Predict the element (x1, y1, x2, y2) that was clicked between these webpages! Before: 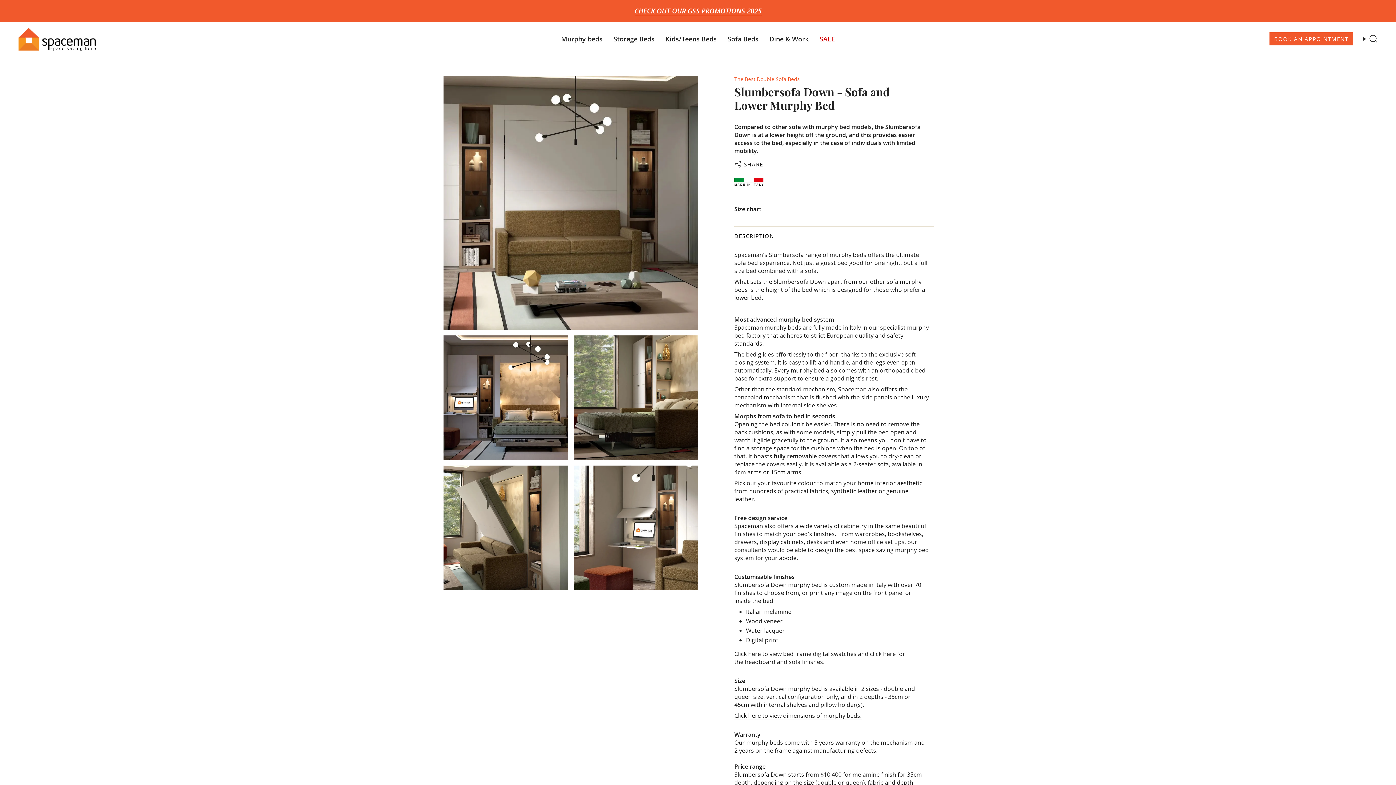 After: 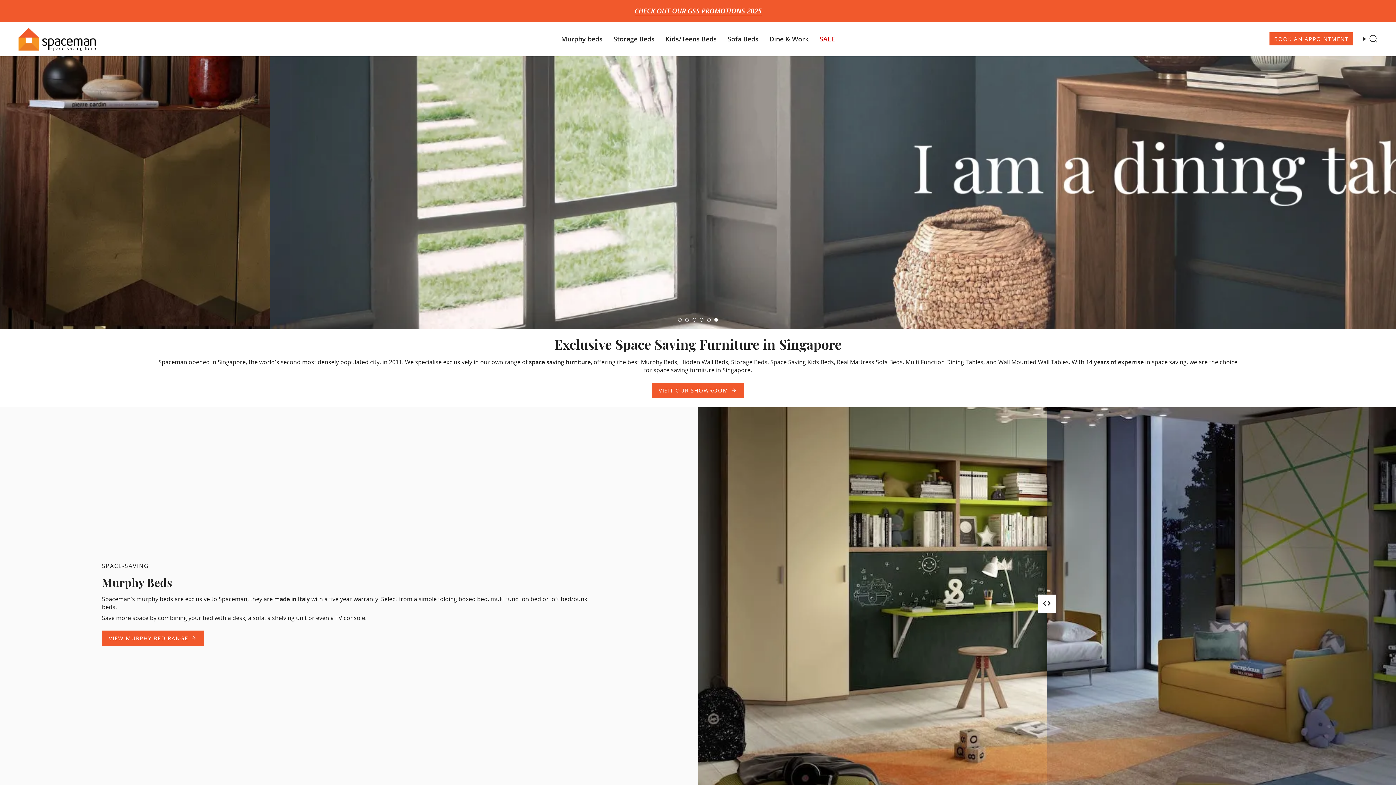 Action: bbox: (18, 27, 96, 50)